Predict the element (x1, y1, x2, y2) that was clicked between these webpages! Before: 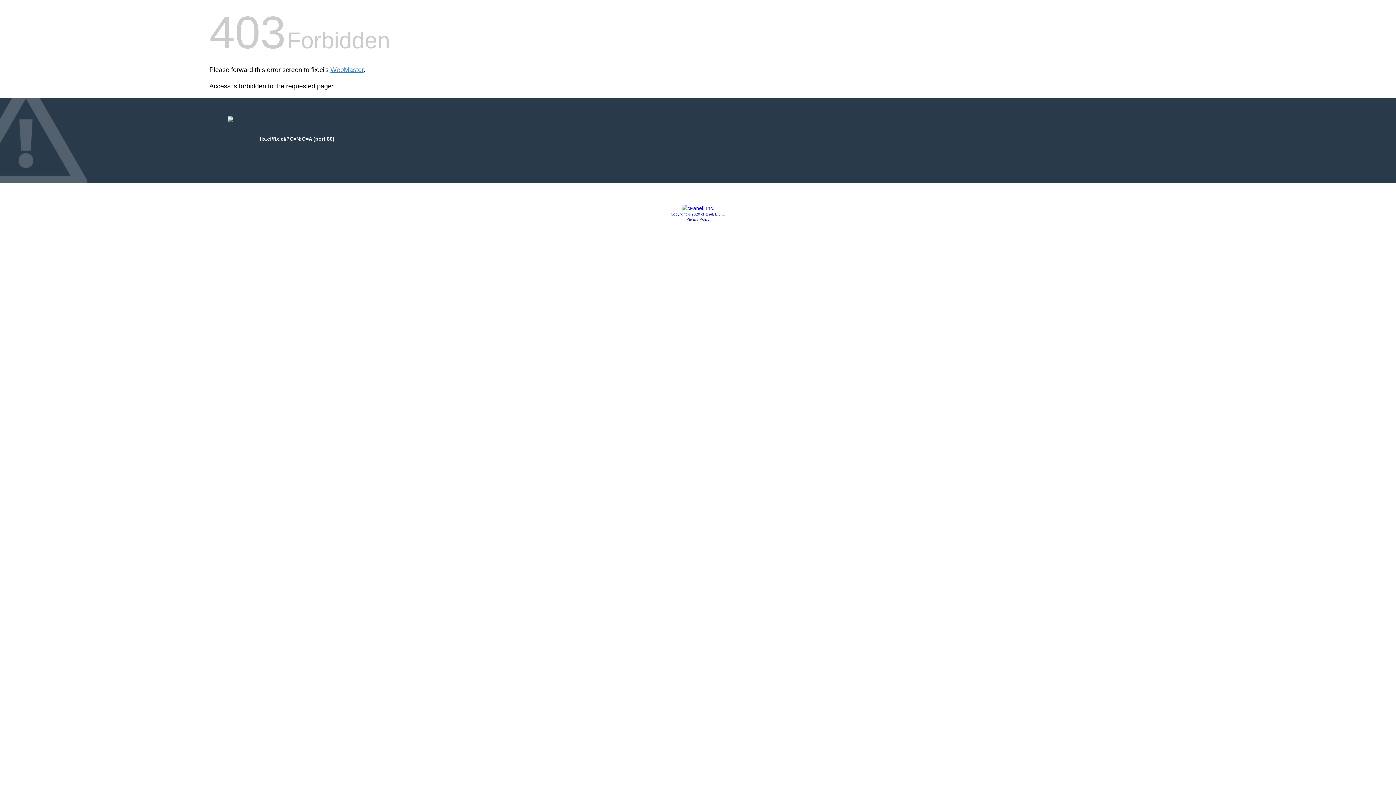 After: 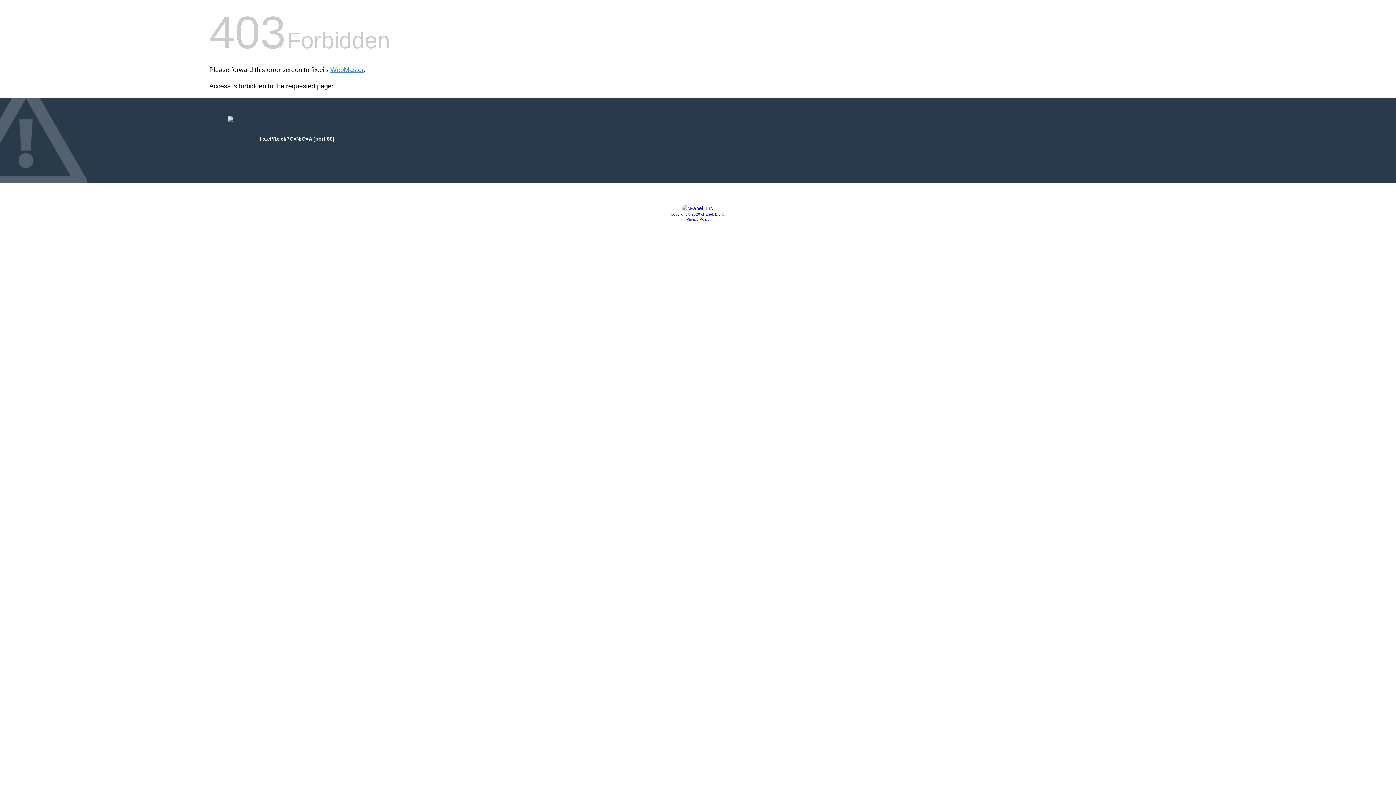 Action: bbox: (681, 205, 714, 211)